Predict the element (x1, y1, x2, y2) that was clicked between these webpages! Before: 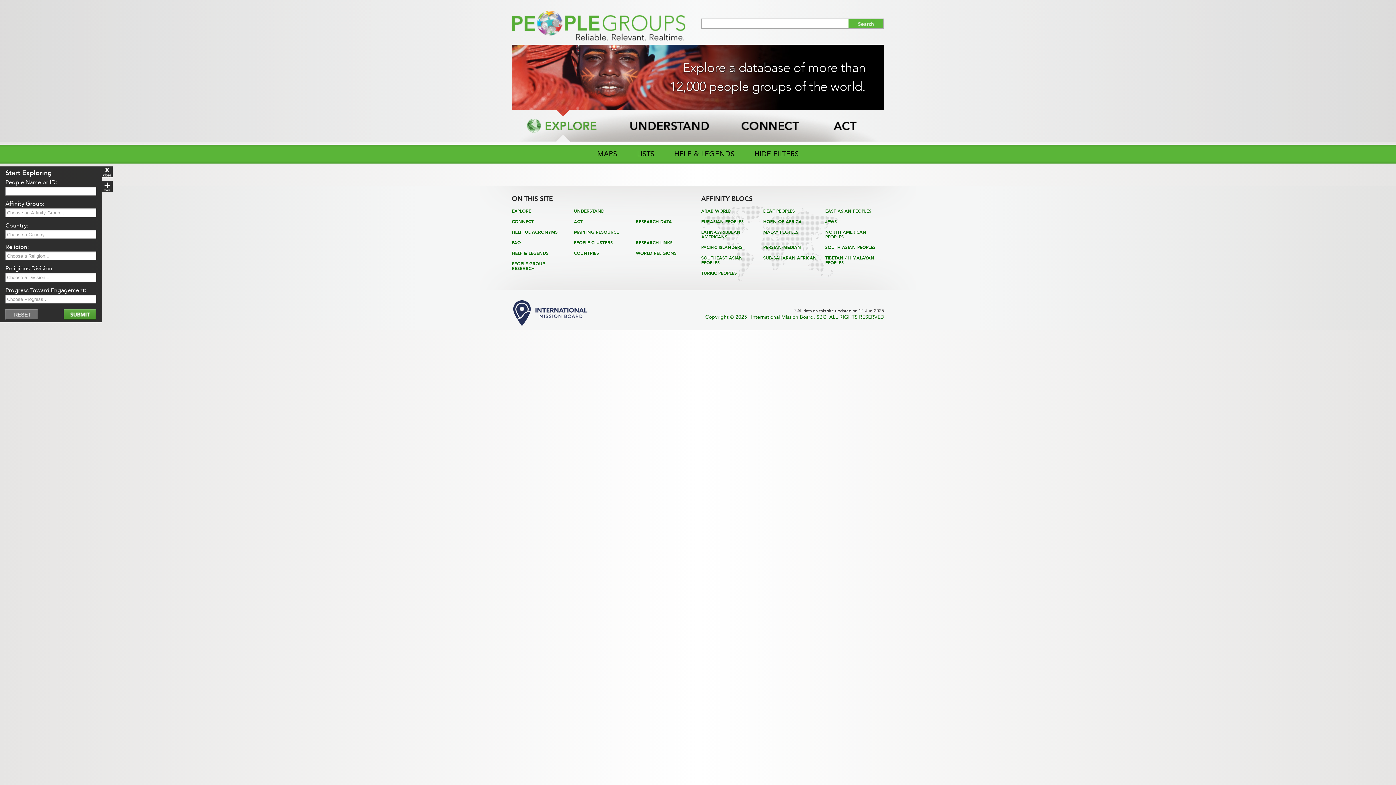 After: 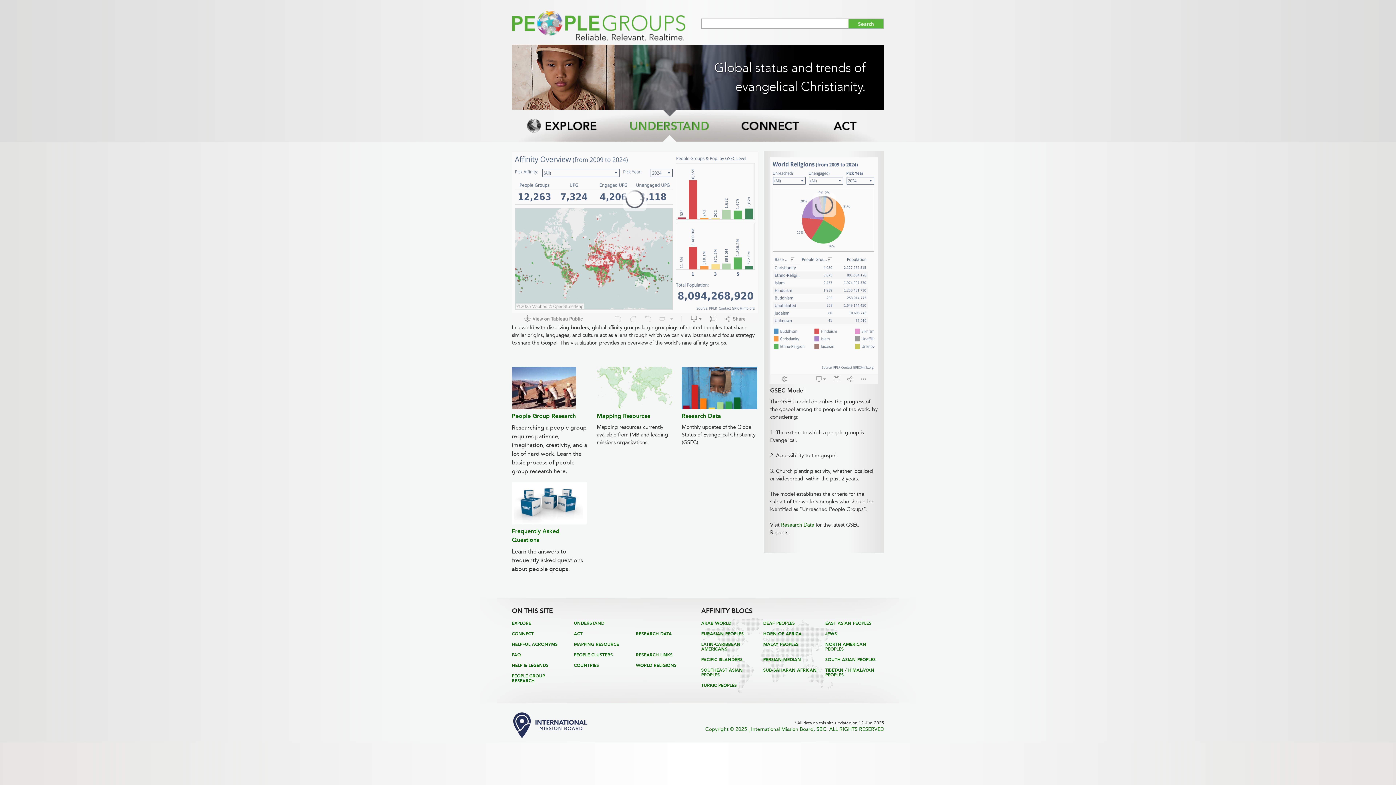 Action: label: UNDERSTAND bbox: (574, 208, 604, 213)